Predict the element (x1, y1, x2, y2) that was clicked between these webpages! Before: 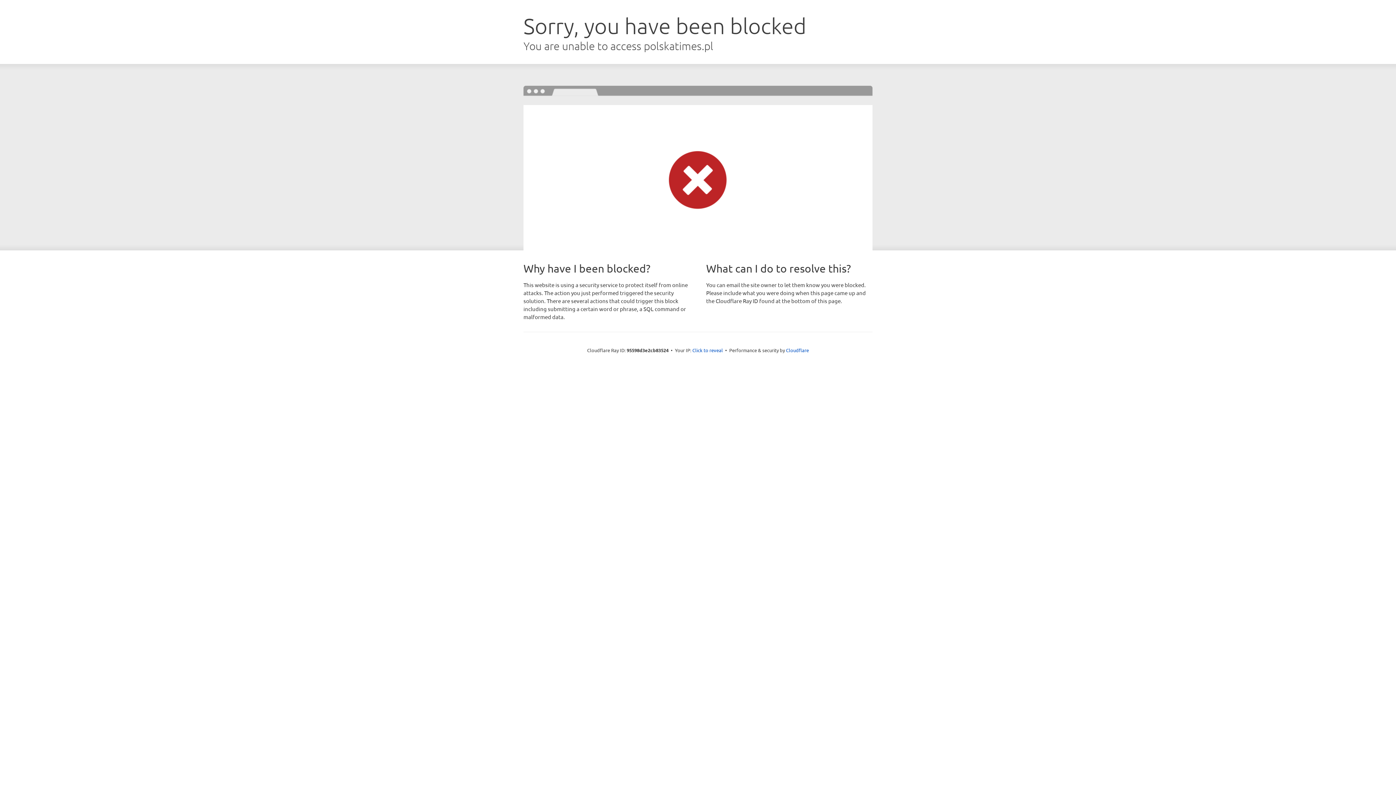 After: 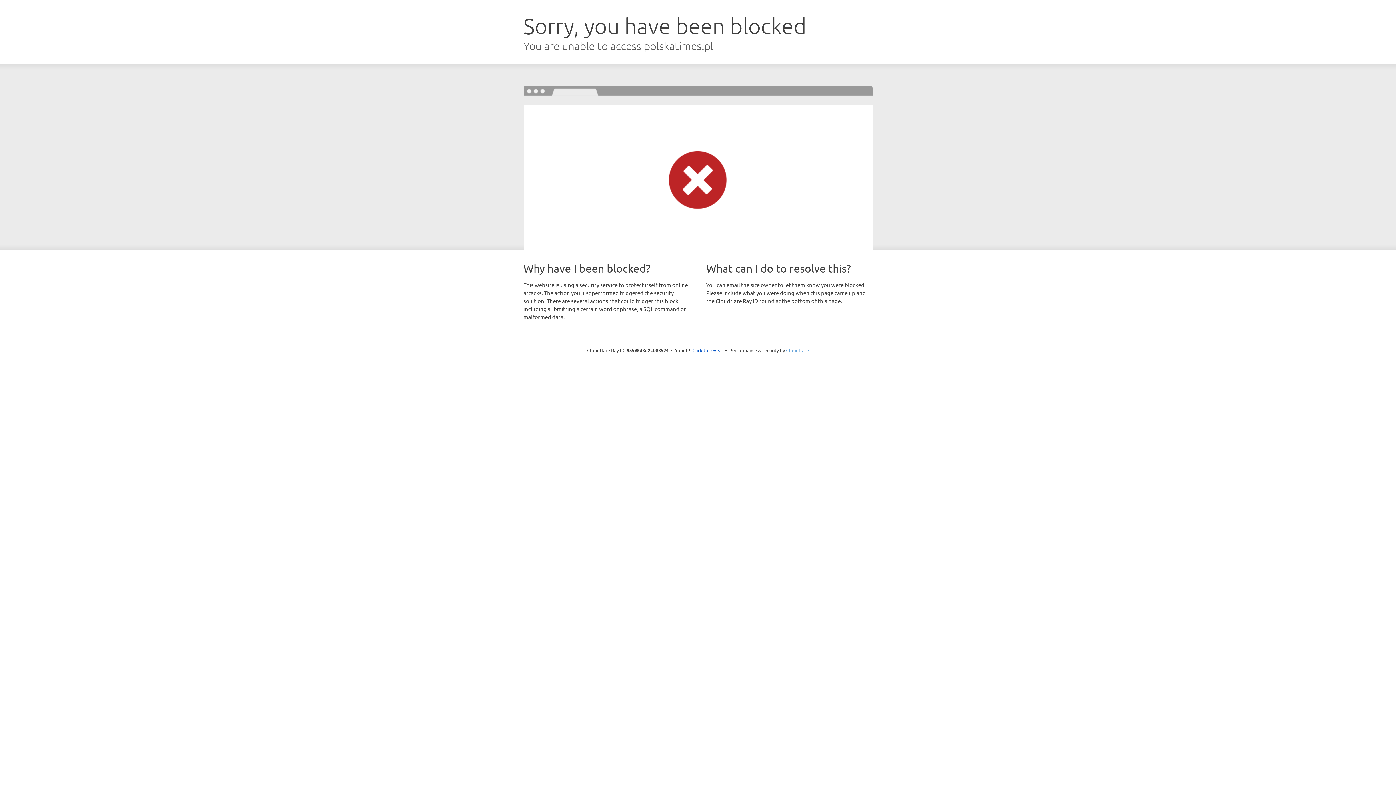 Action: bbox: (786, 347, 809, 353) label: Cloudflare